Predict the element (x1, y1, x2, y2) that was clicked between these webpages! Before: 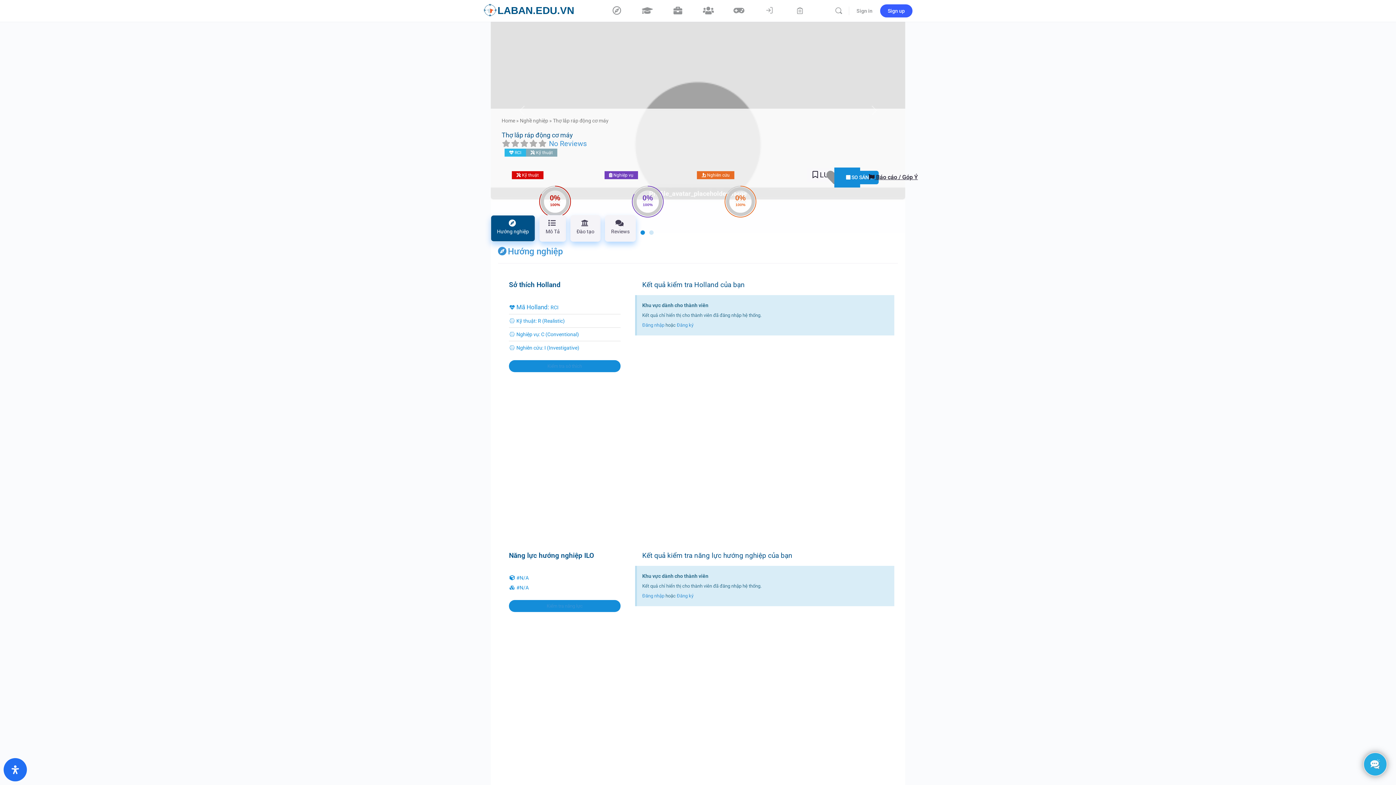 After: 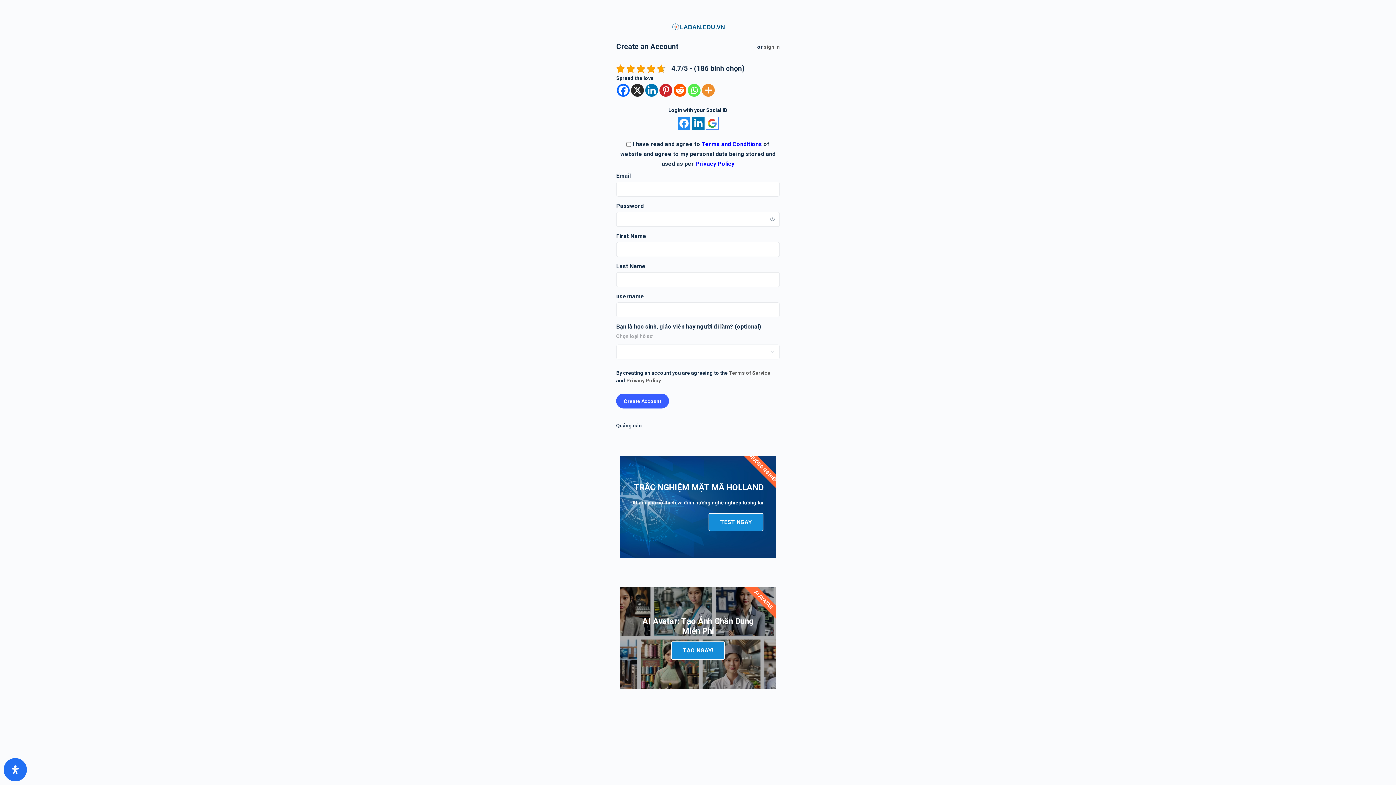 Action: label: Đăng ký bbox: (676, 322, 693, 327)